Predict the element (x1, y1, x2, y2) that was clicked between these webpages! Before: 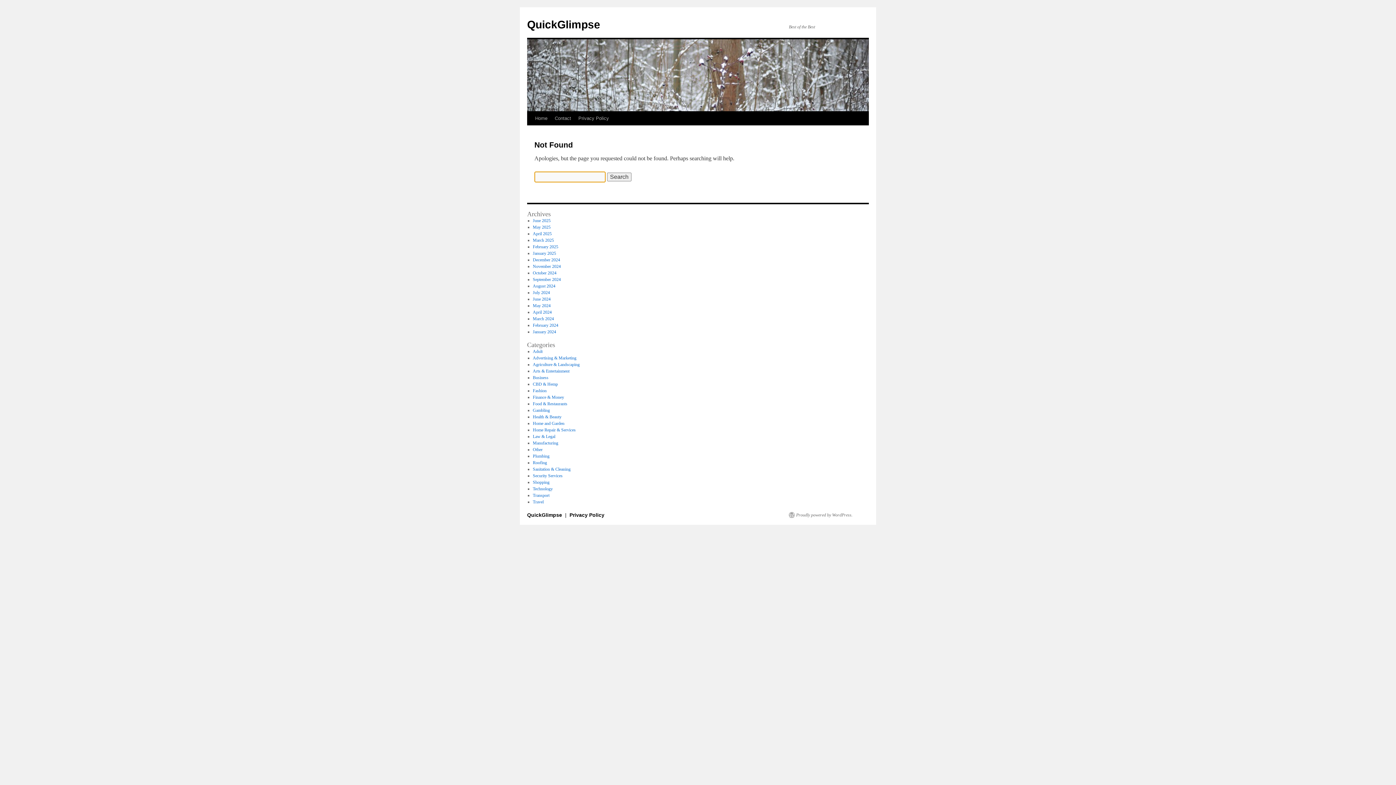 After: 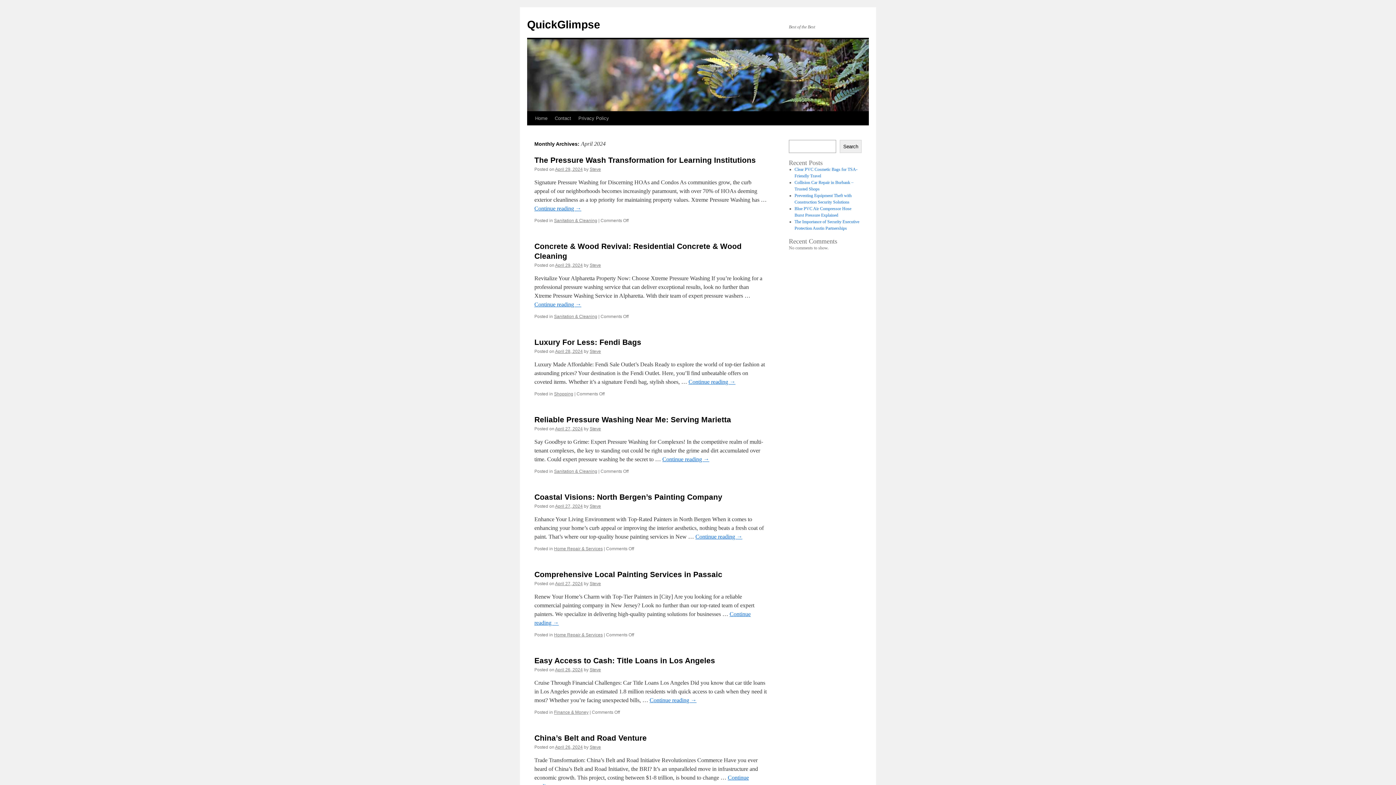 Action: label: April 2024 bbox: (532, 309, 551, 314)